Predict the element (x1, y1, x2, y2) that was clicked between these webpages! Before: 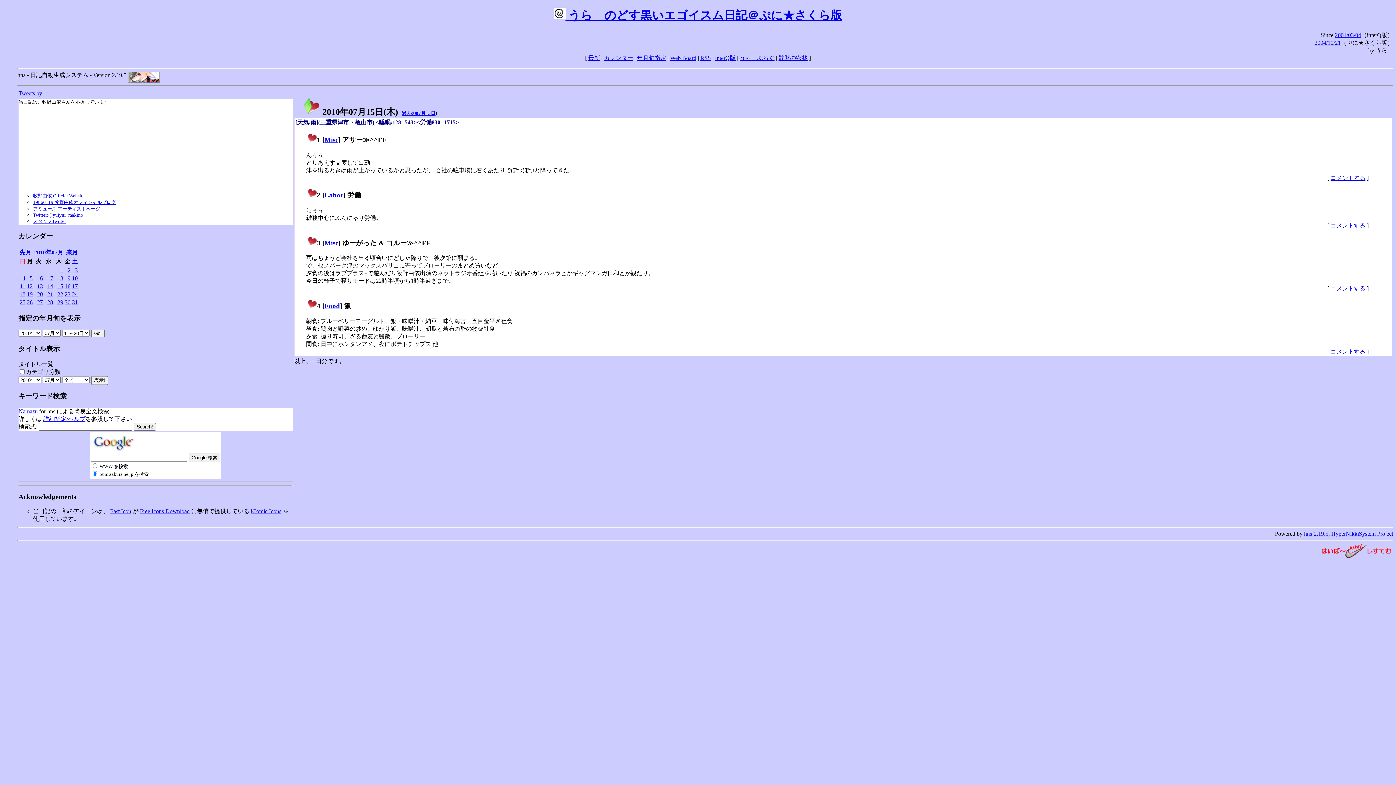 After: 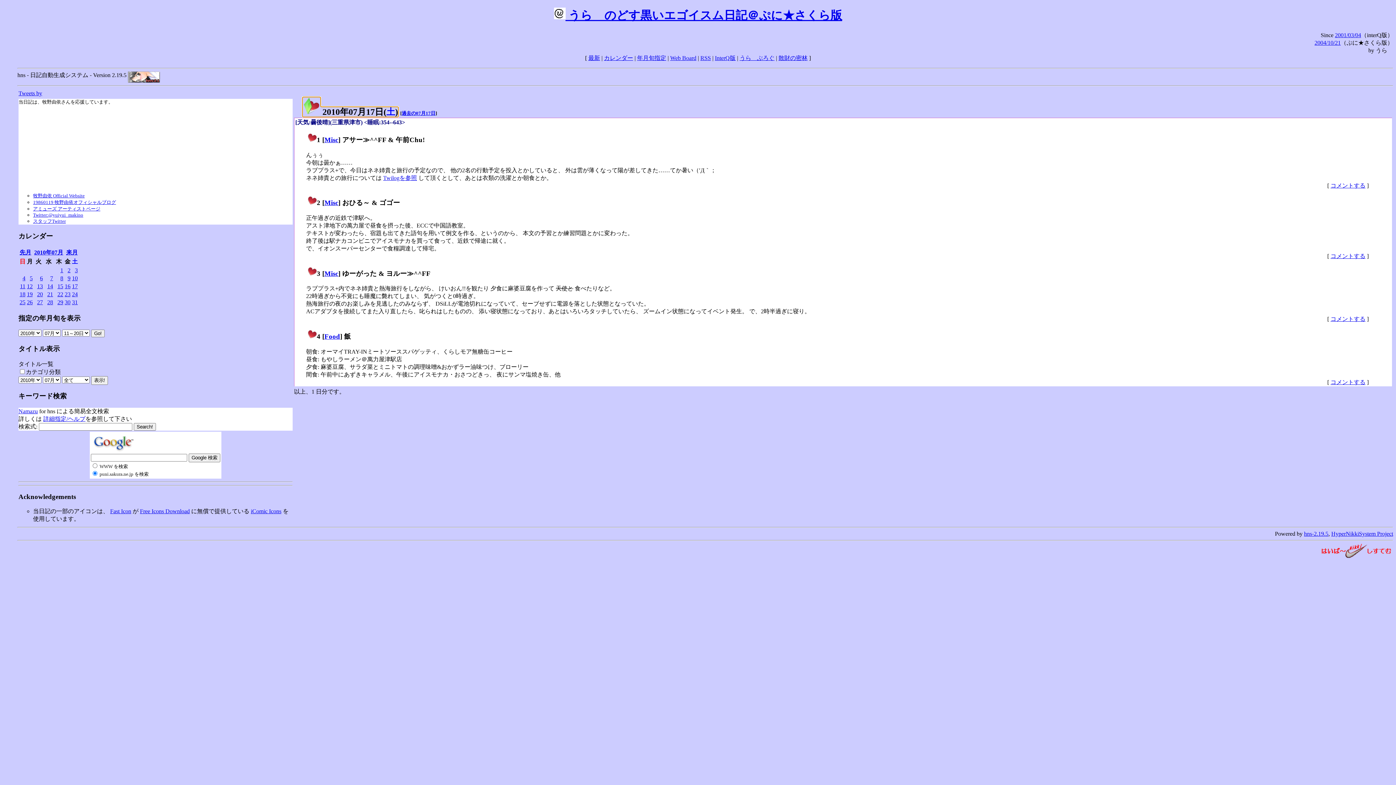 Action: label: 17 bbox: (72, 283, 77, 289)